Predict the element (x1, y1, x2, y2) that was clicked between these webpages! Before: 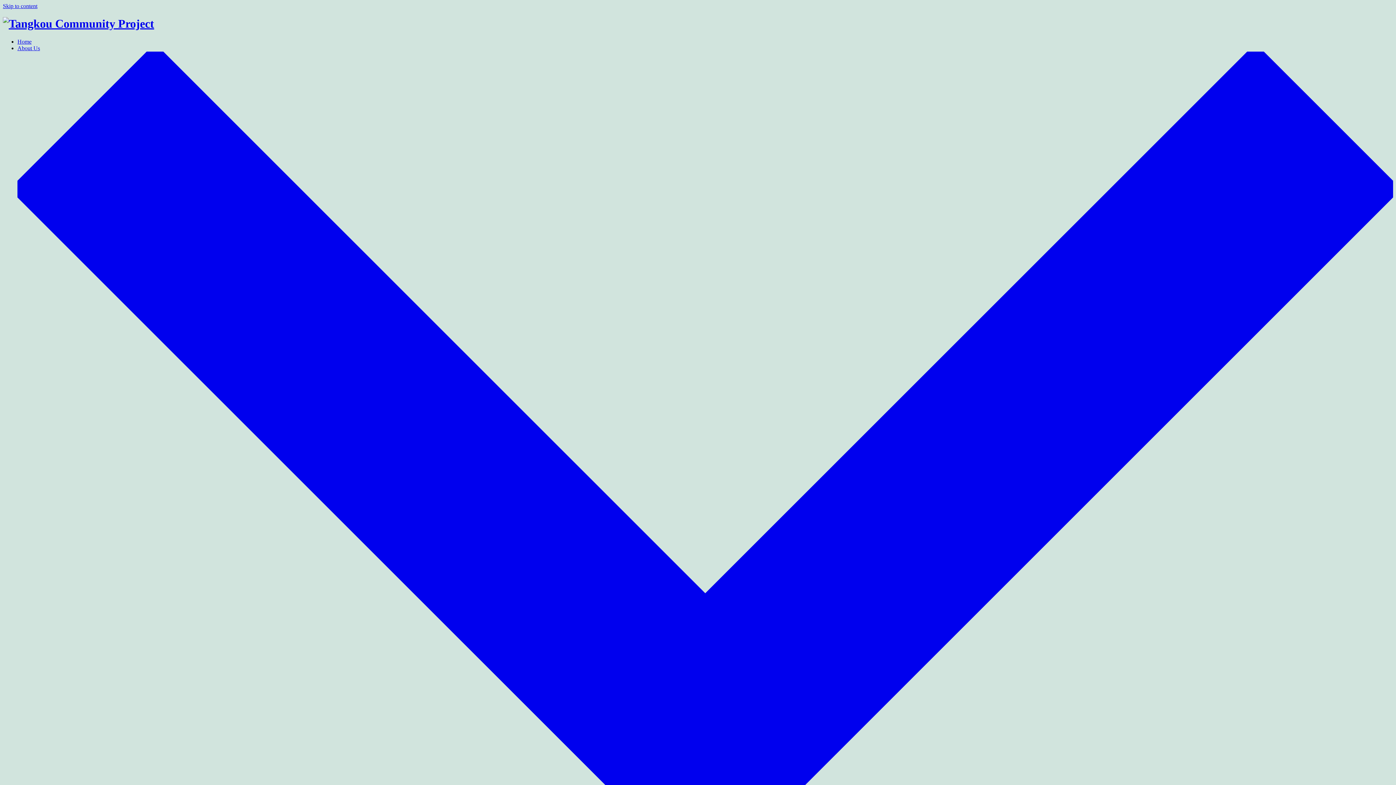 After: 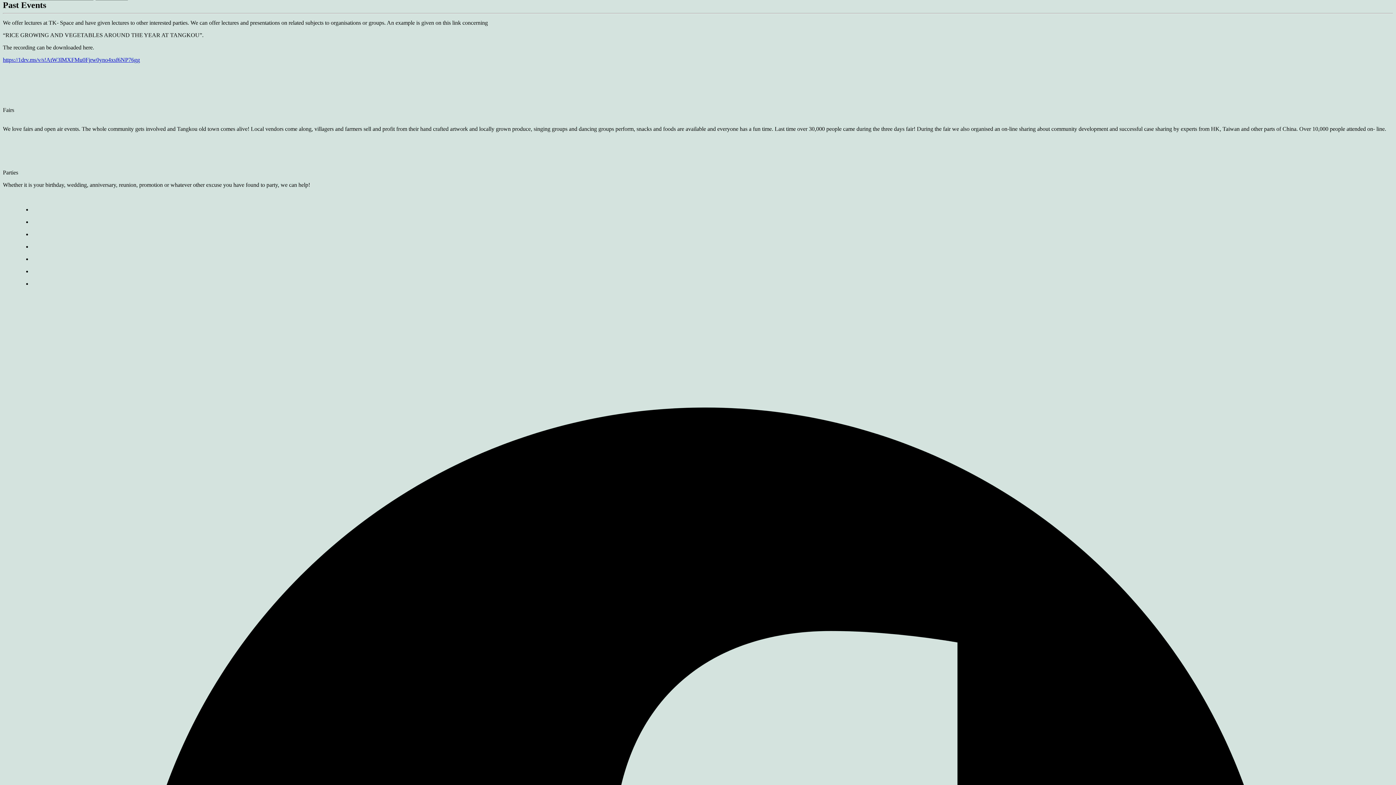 Action: label: Skip to content bbox: (2, 2, 37, 9)